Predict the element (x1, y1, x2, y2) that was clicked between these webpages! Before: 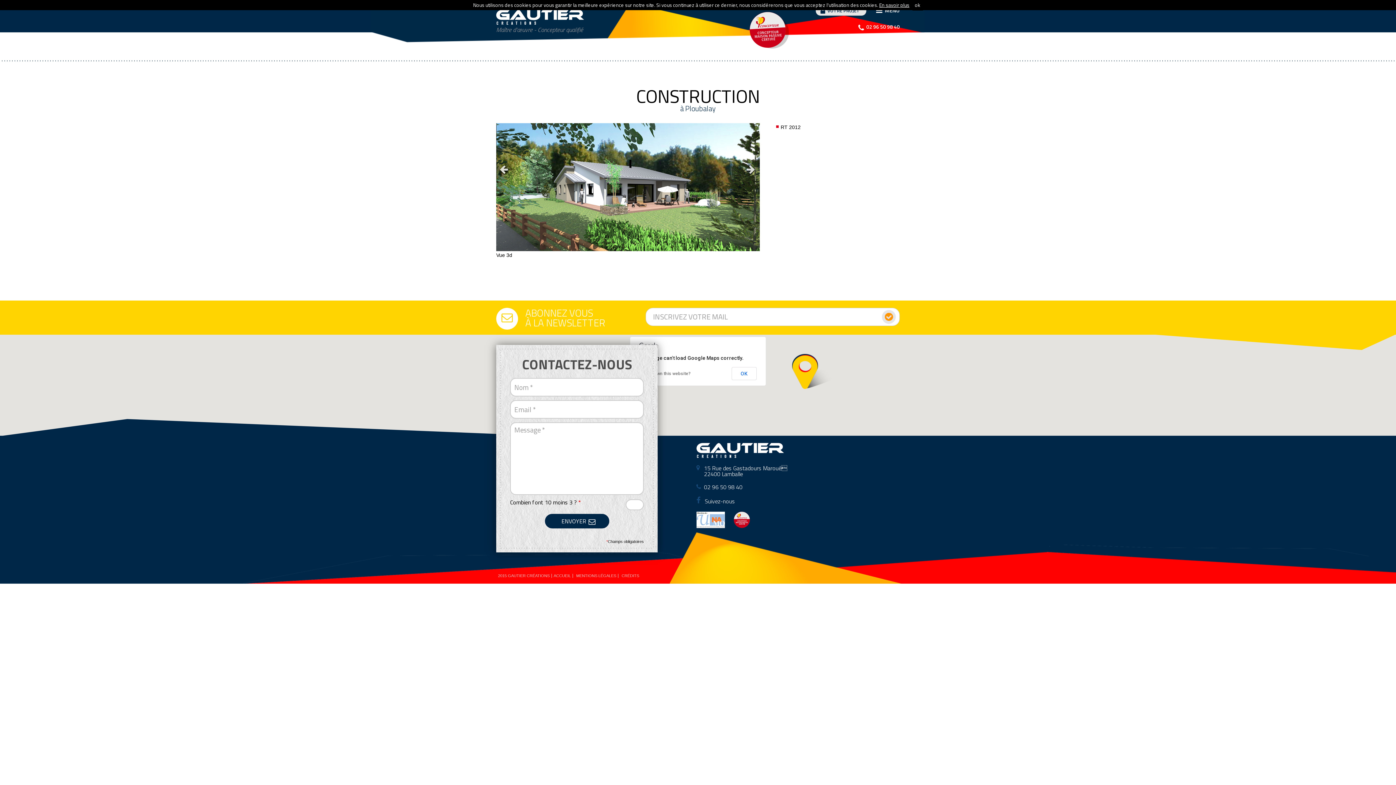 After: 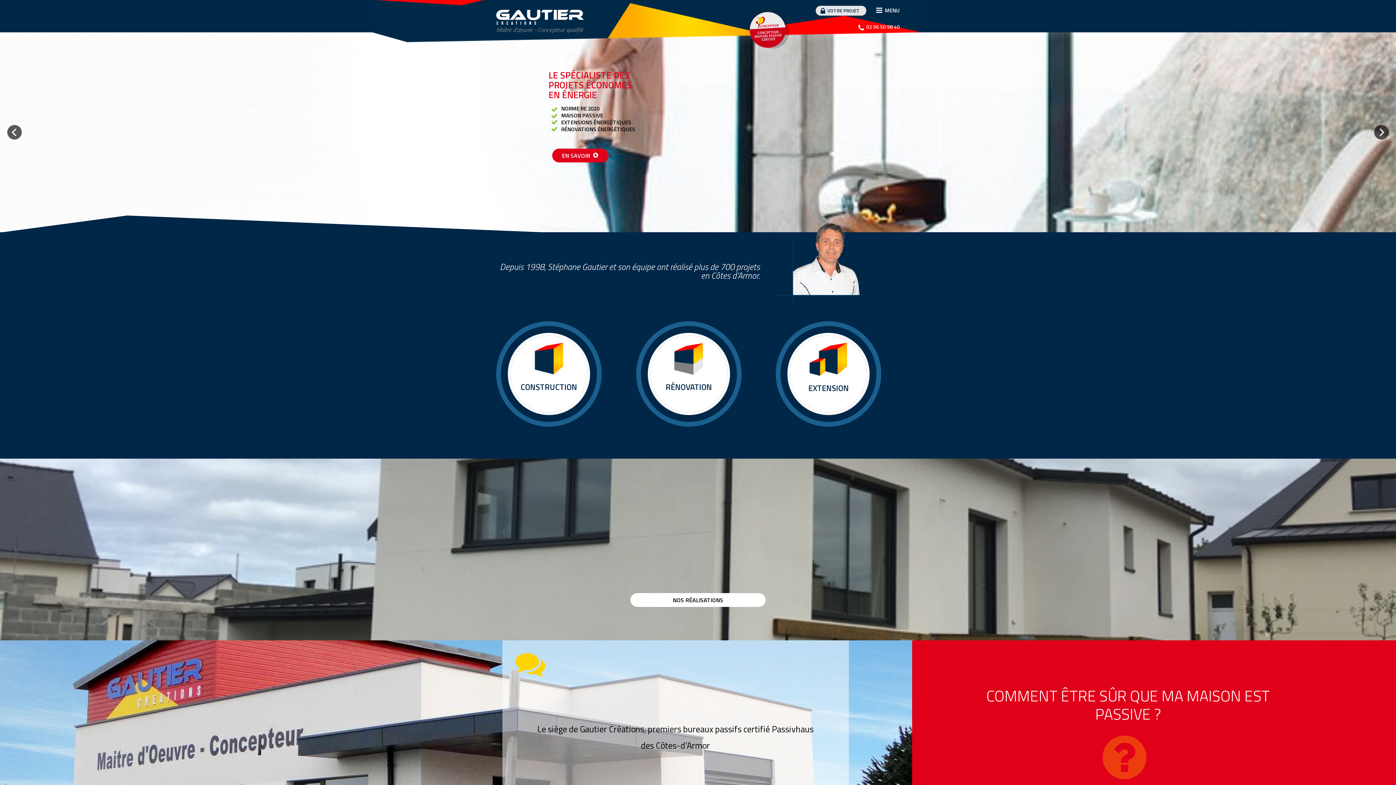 Action: bbox: (696, 443, 784, 458)